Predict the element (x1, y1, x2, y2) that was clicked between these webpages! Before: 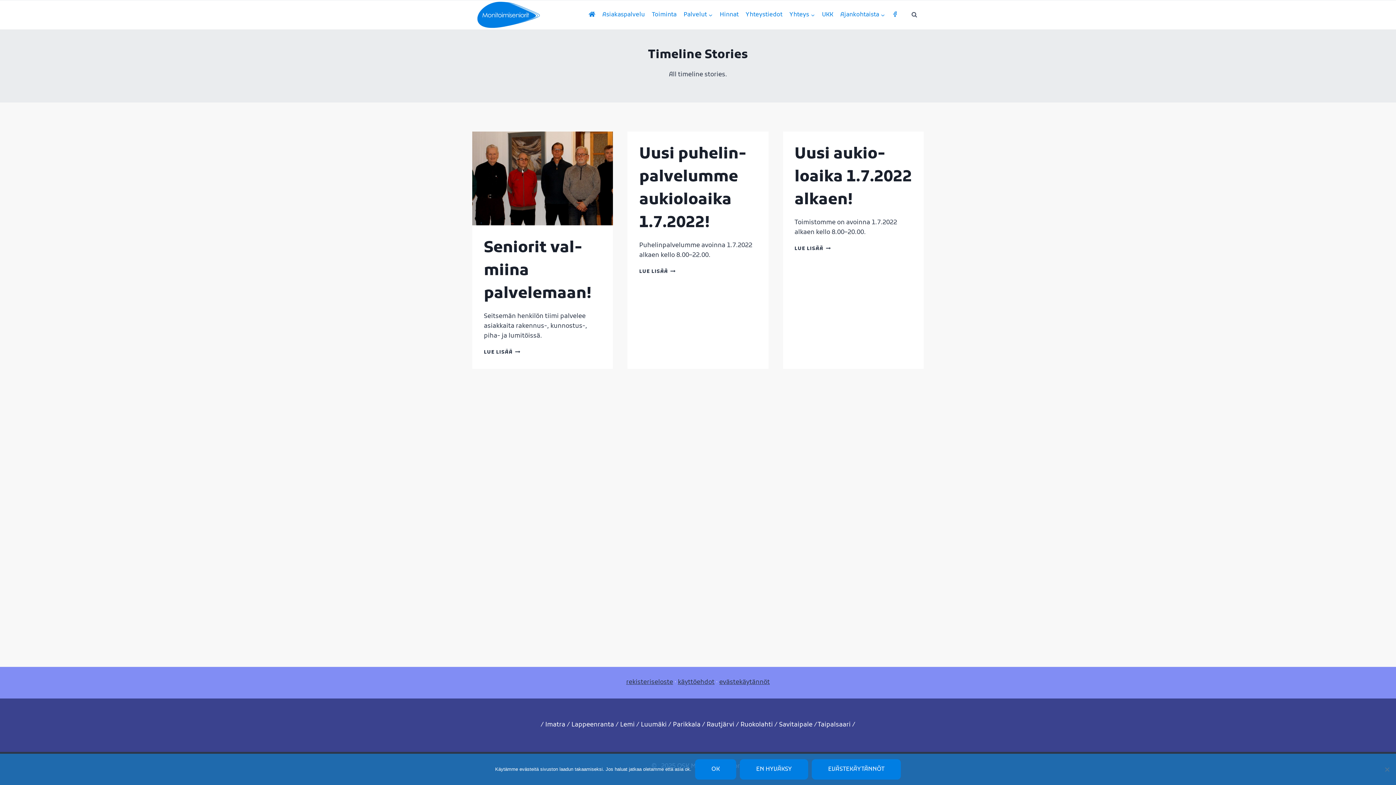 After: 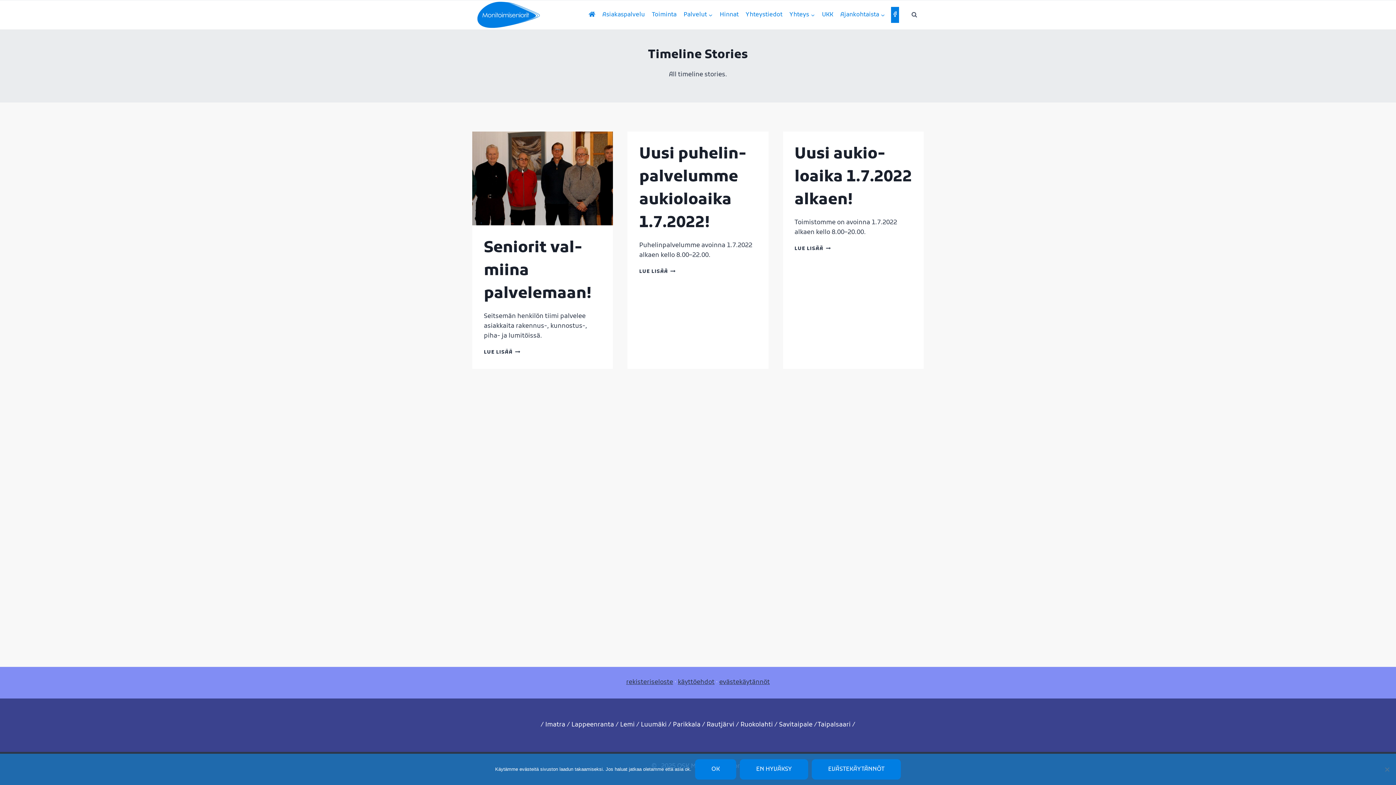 Action: bbox: (891, 6, 899, 22)